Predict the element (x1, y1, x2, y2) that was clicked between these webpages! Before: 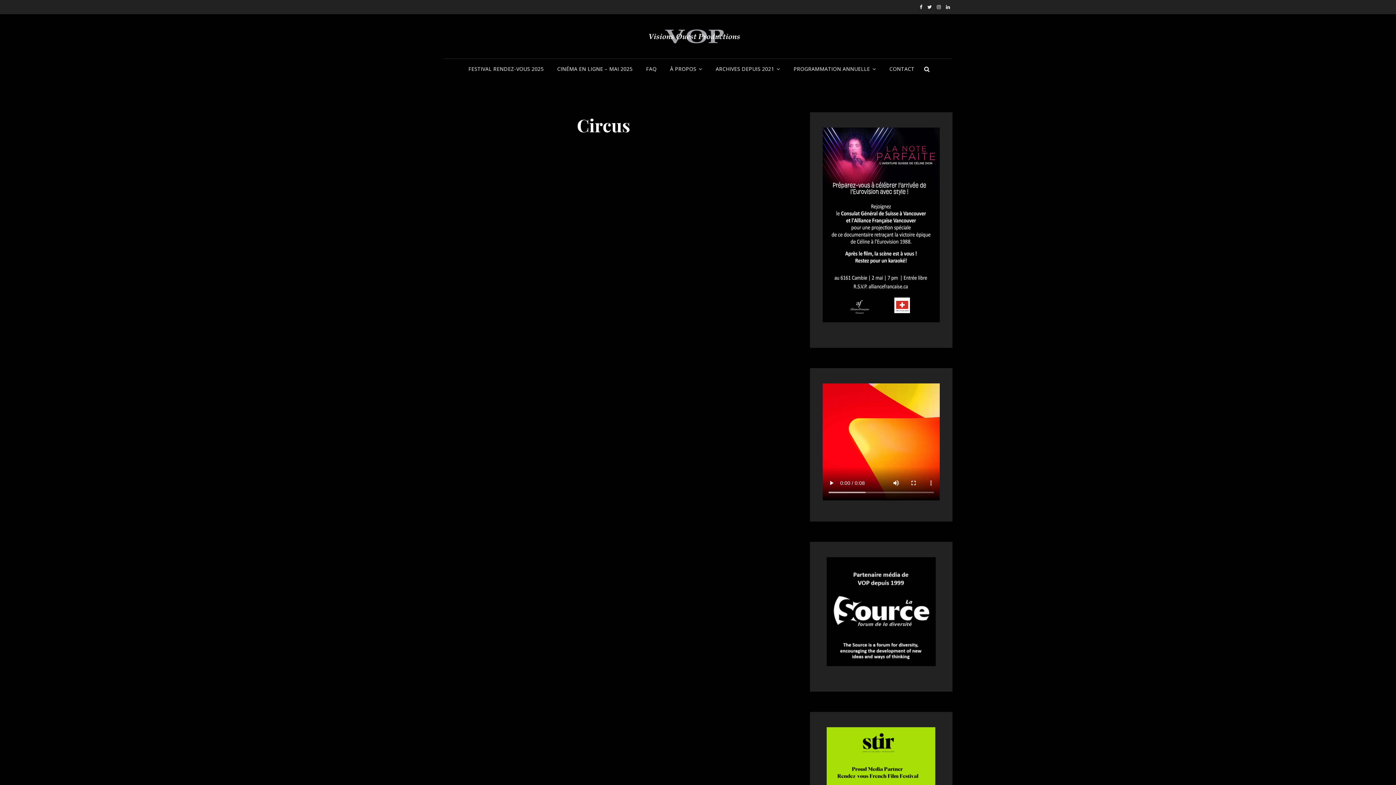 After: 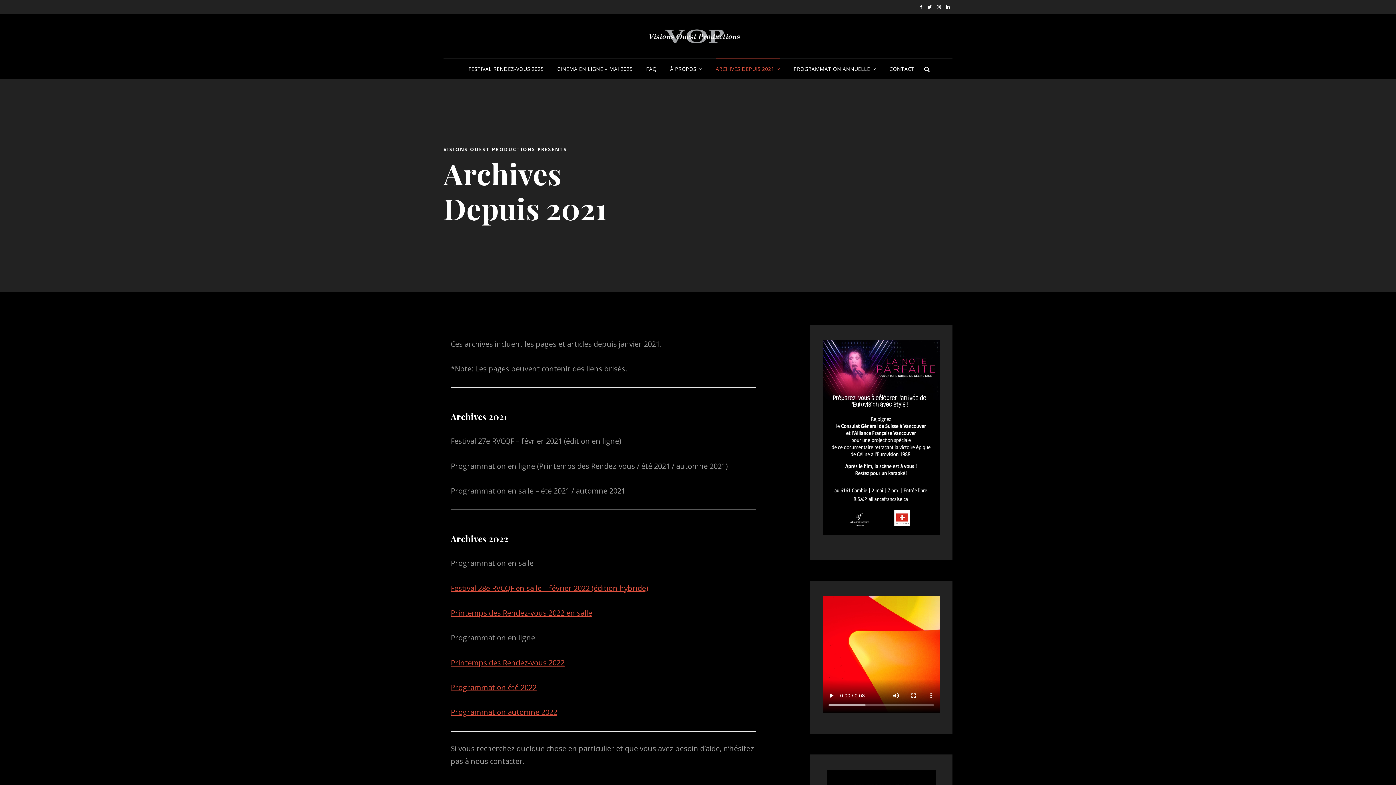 Action: bbox: (710, 58, 786, 79) label: ARCHIVES DEPUIS 2021